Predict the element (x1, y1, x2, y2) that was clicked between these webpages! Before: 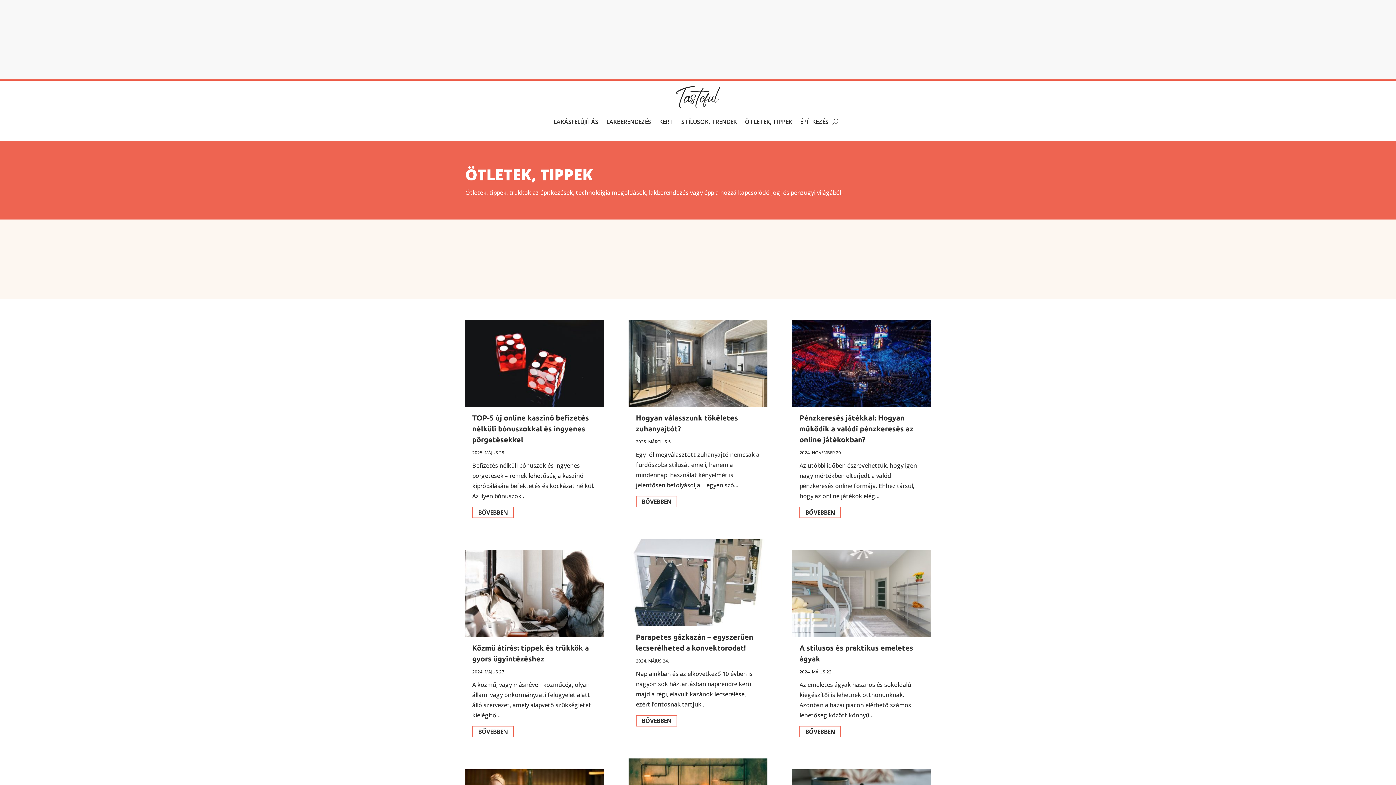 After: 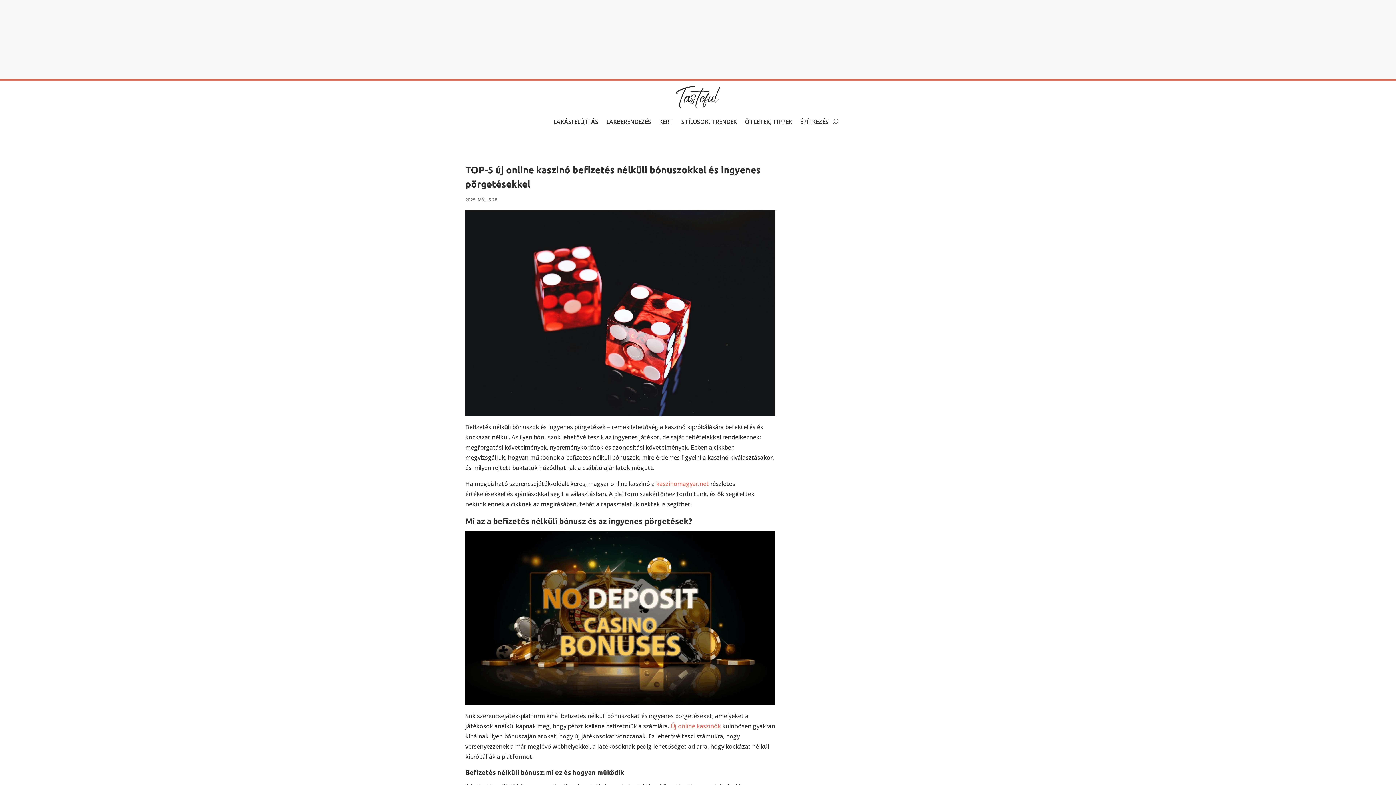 Action: bbox: (465, 320, 603, 407)